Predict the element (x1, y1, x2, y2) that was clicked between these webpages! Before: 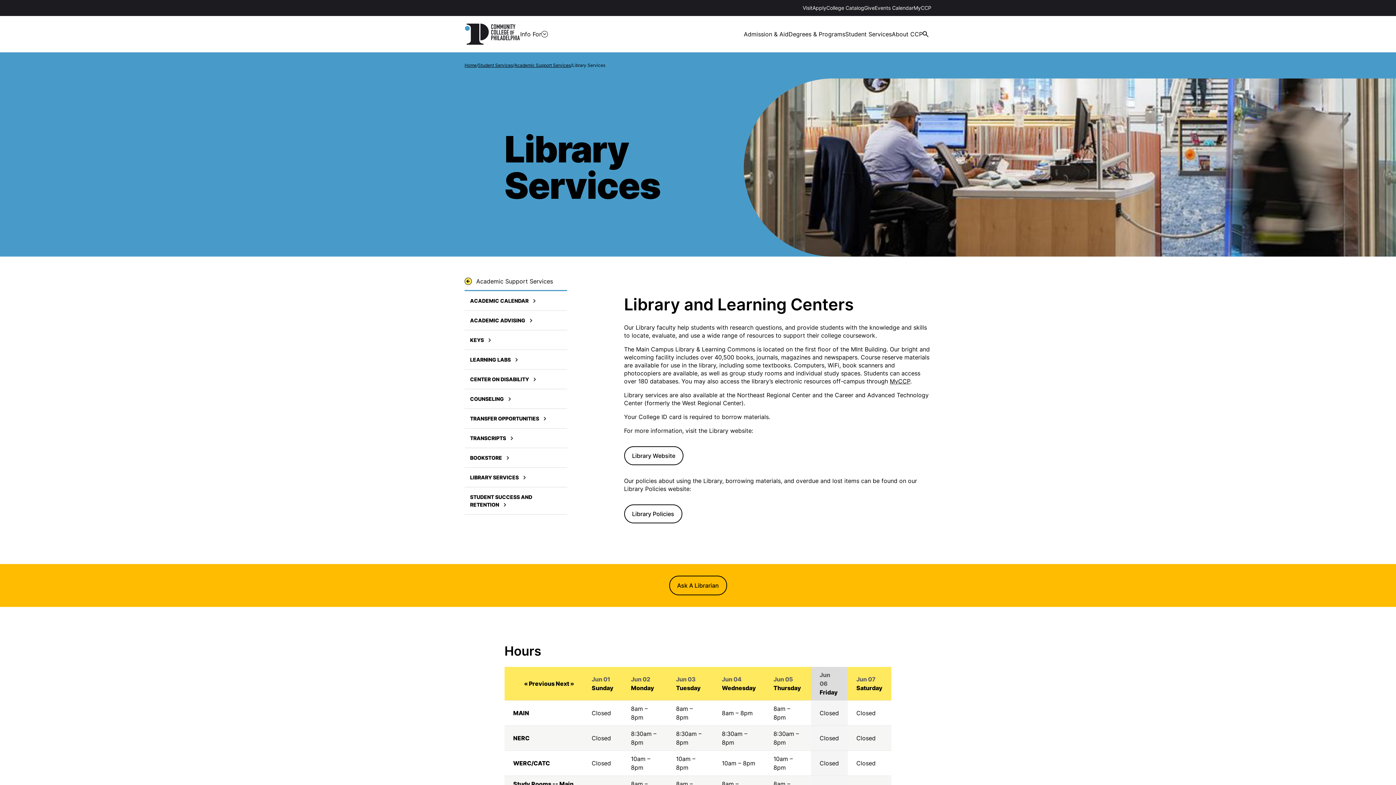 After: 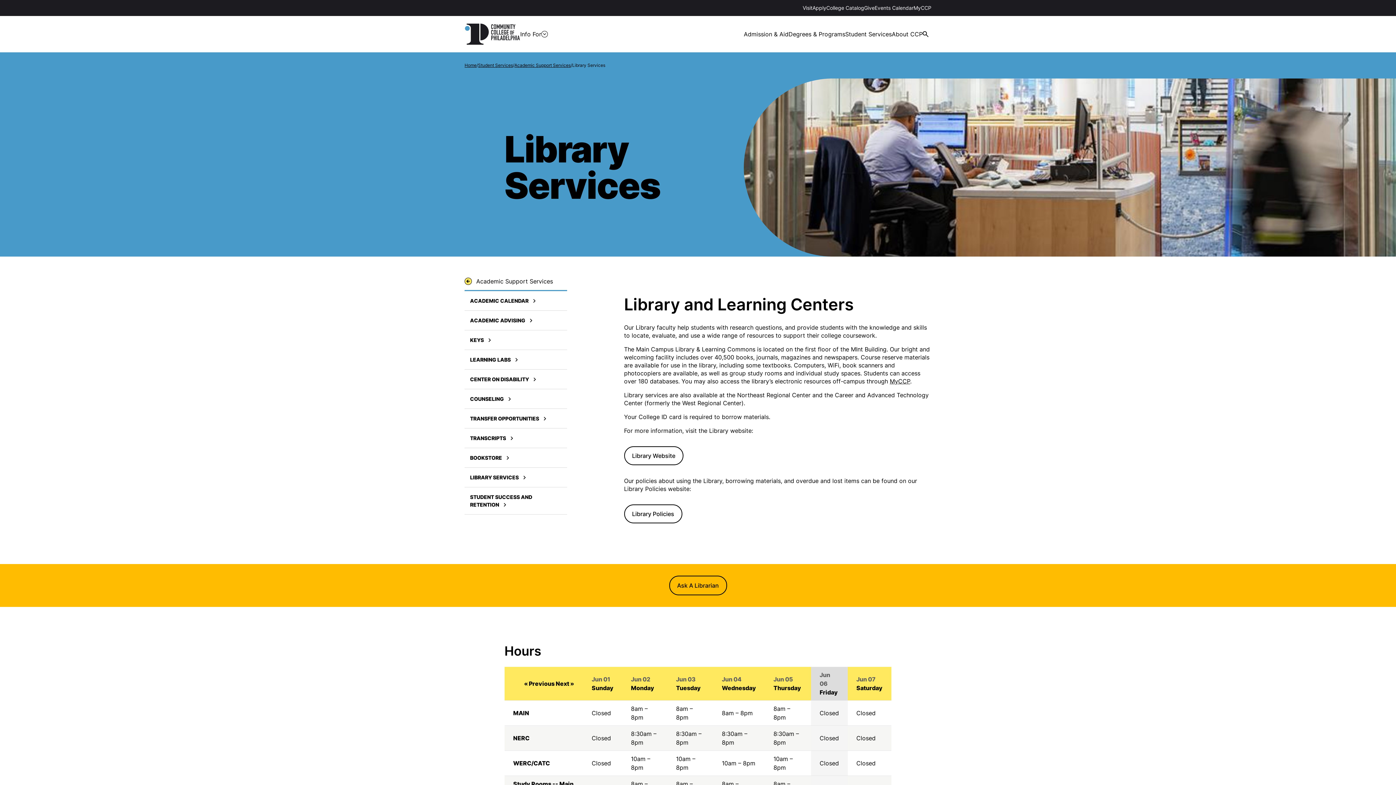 Action: bbox: (520, 29, 541, 38) label: Info For